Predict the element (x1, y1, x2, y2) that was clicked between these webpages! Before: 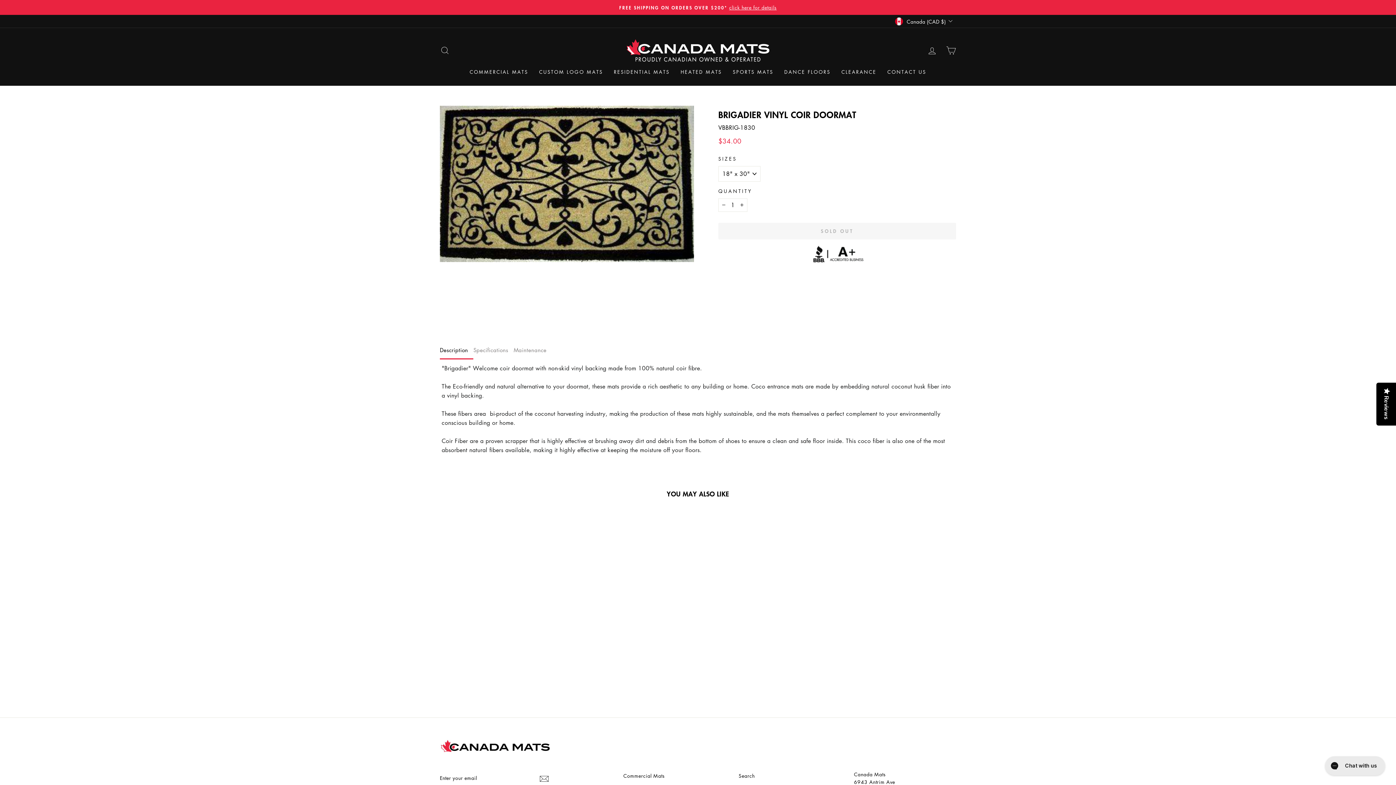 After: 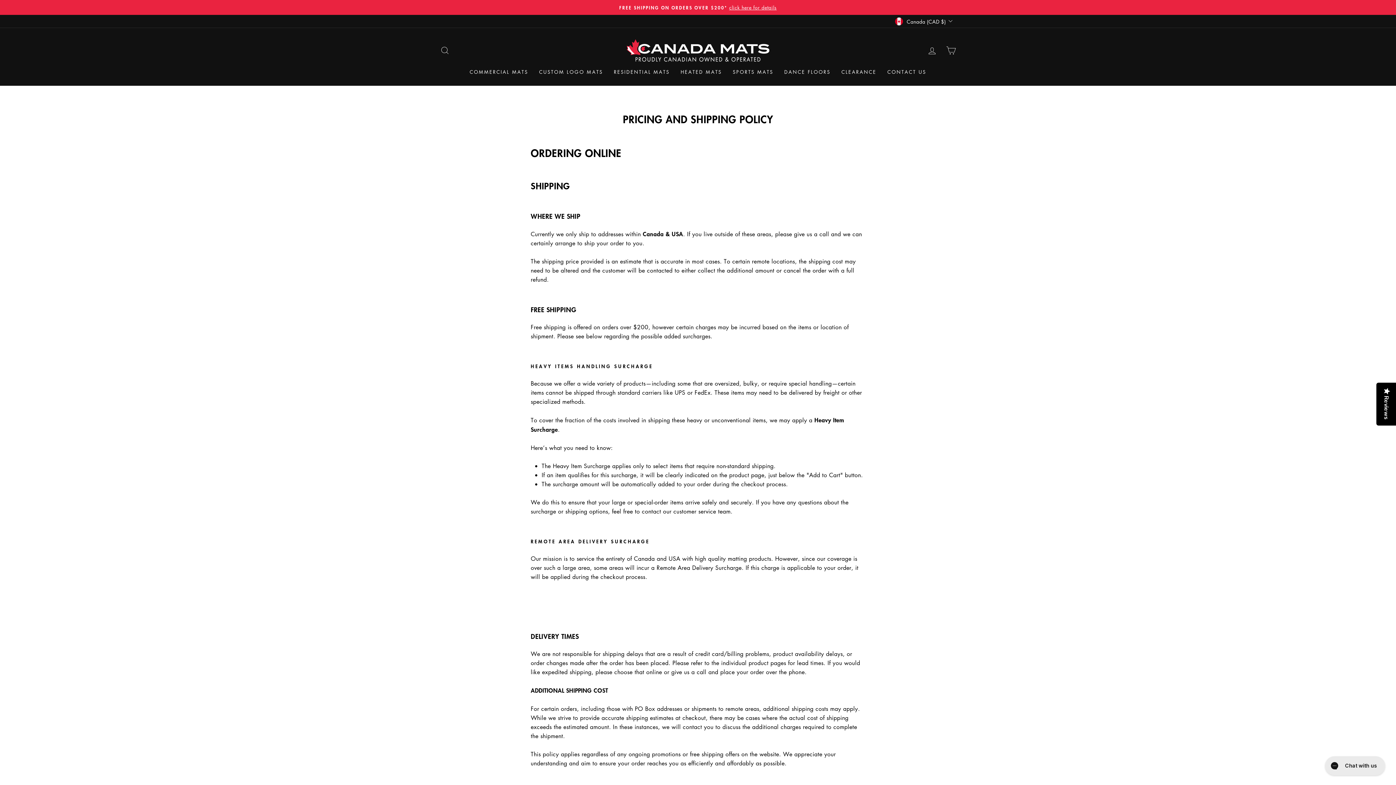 Action: bbox: (473, 3, 986, 11) label: FREE SHIPPING ON ORDERS OVER $200*click here for details